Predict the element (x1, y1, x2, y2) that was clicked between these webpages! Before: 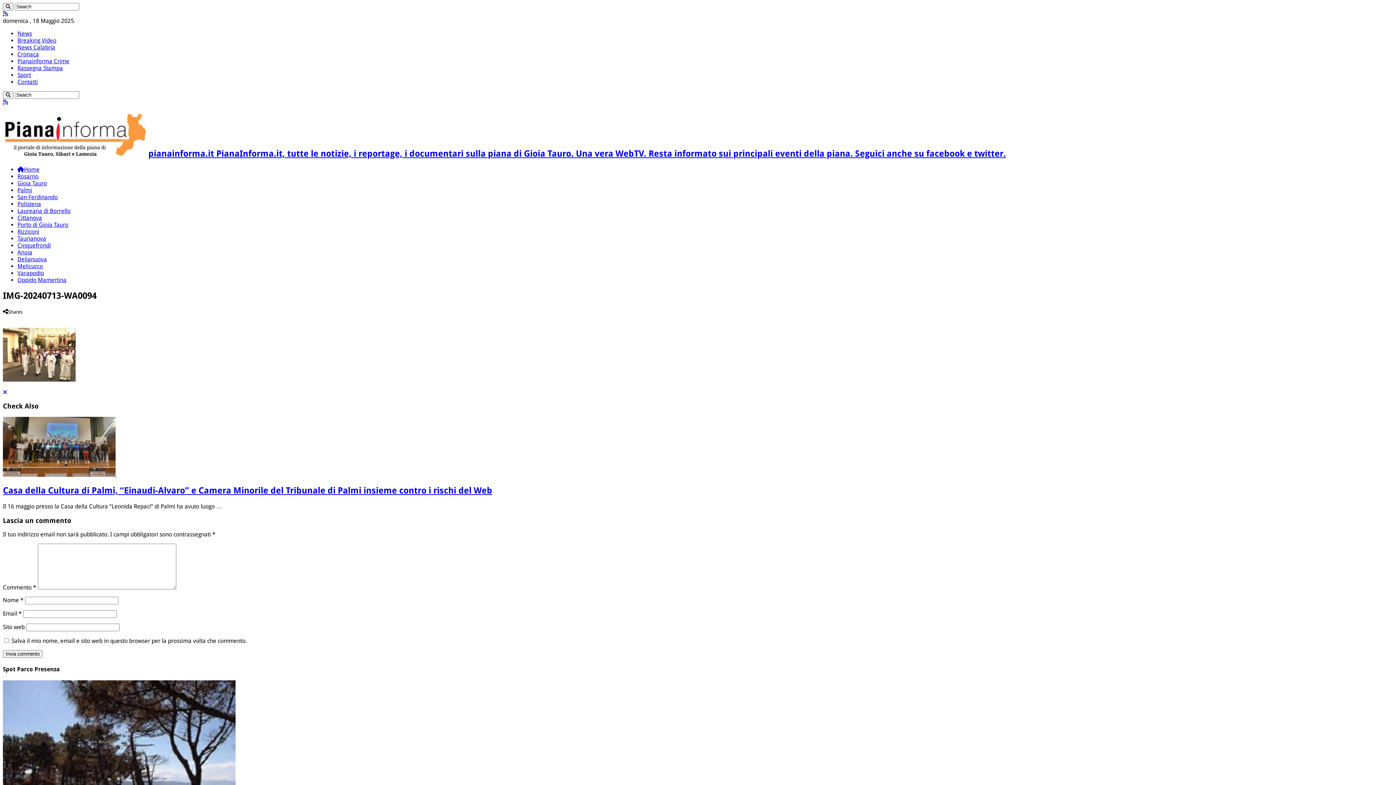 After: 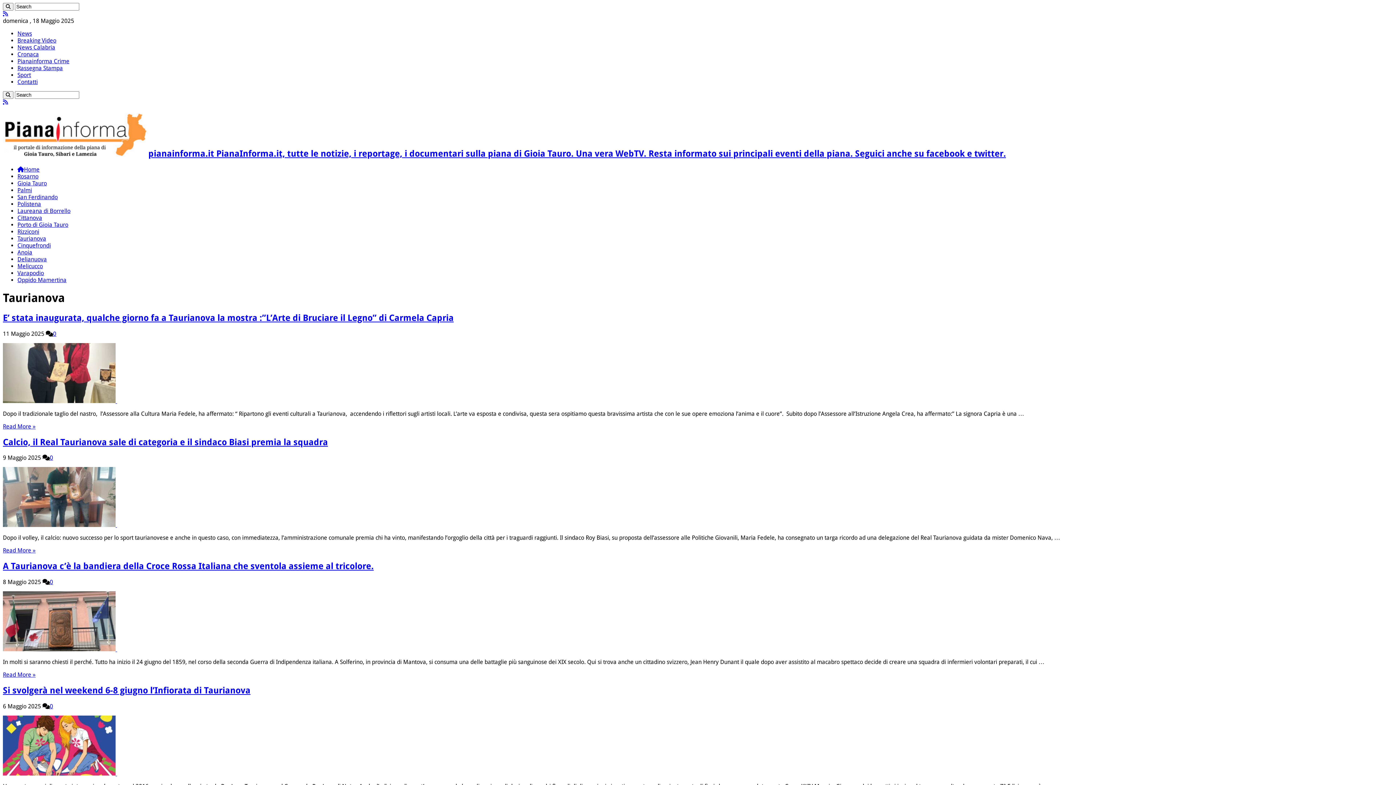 Action: bbox: (17, 235, 46, 242) label: Taurianova